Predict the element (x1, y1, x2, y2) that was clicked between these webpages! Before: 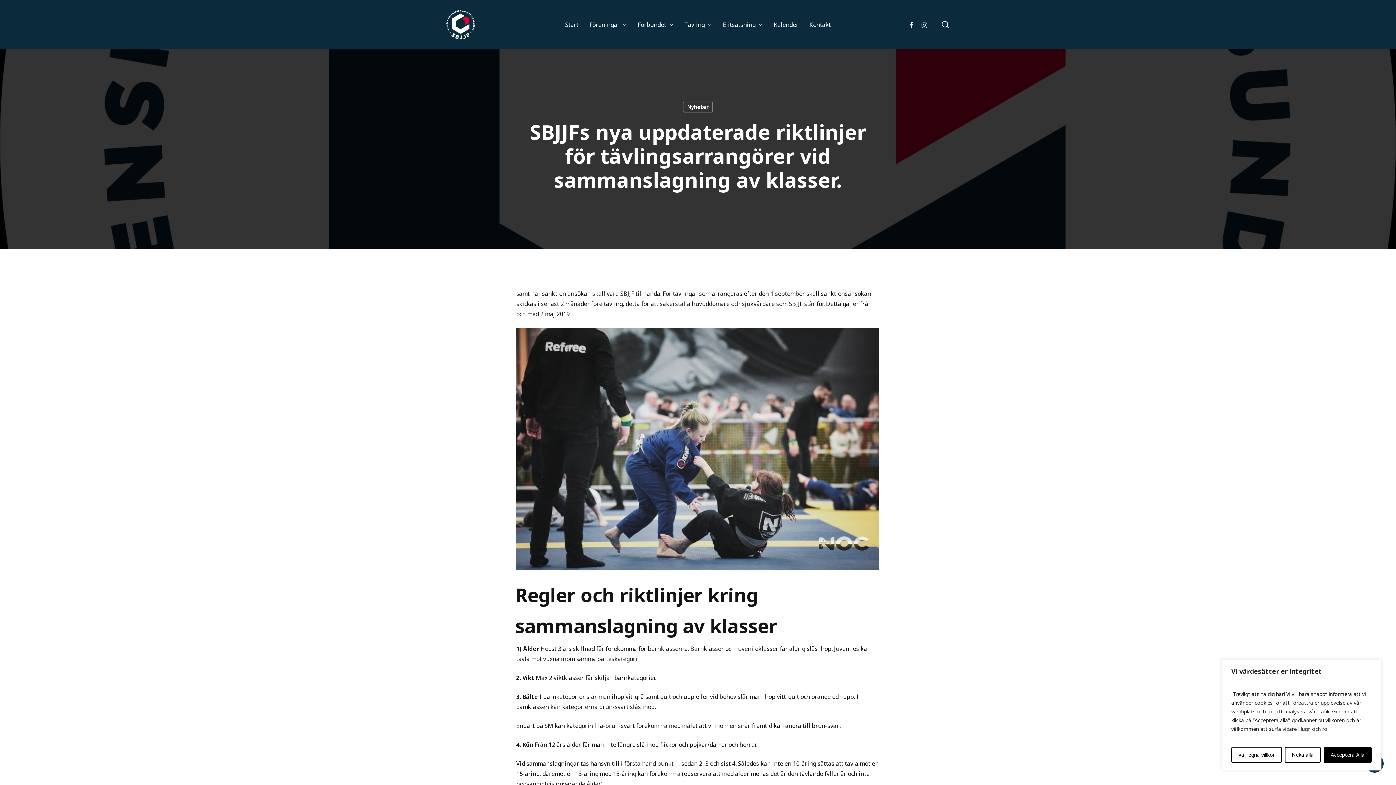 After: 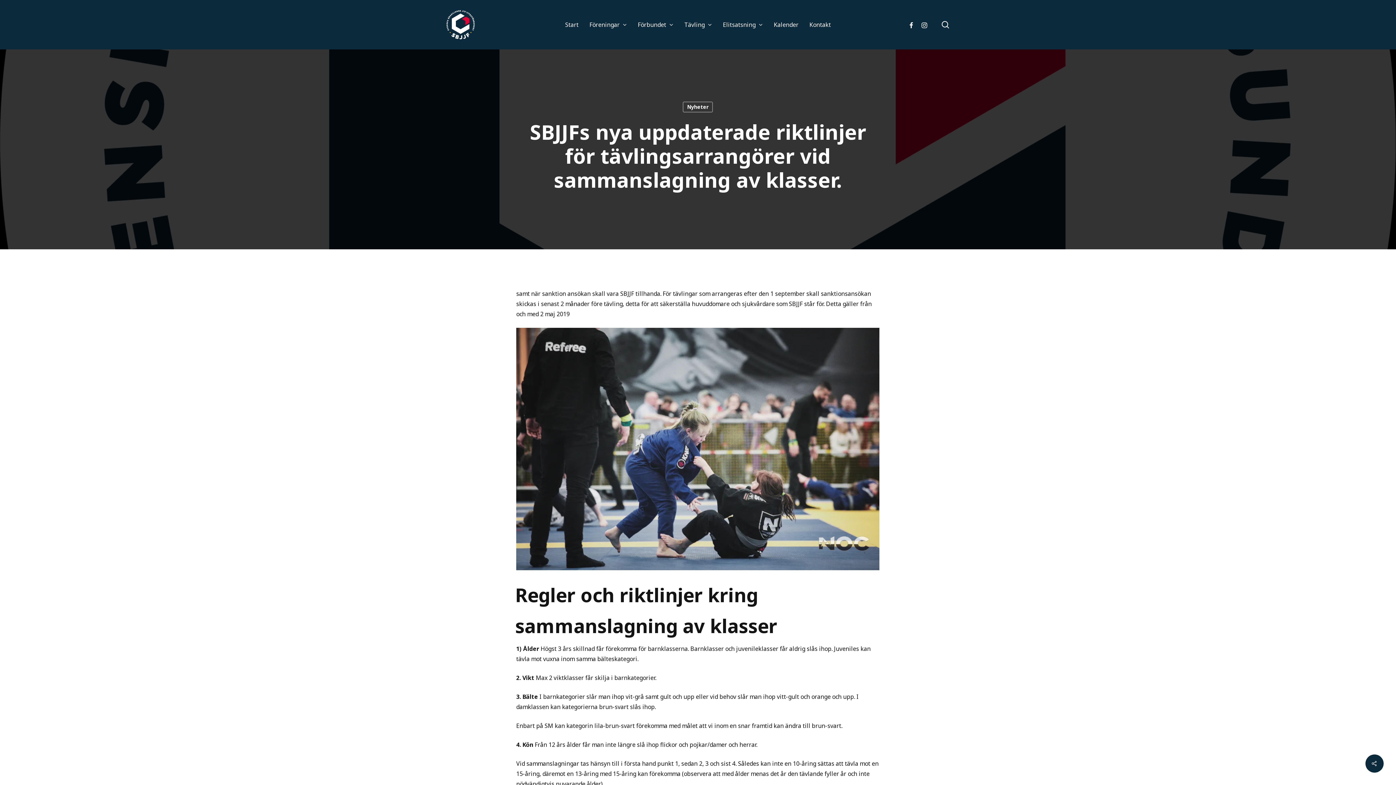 Action: bbox: (1285, 747, 1321, 763) label: Neka alla